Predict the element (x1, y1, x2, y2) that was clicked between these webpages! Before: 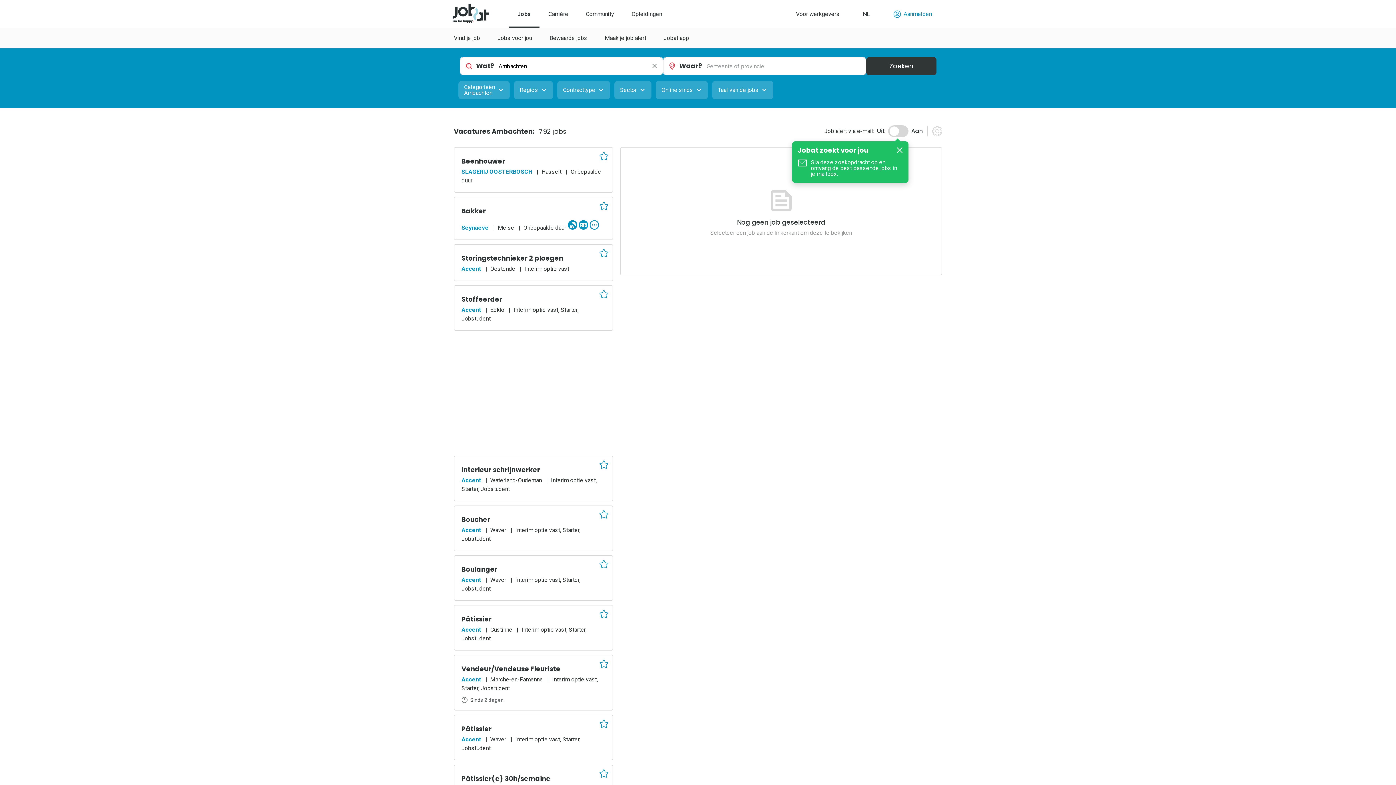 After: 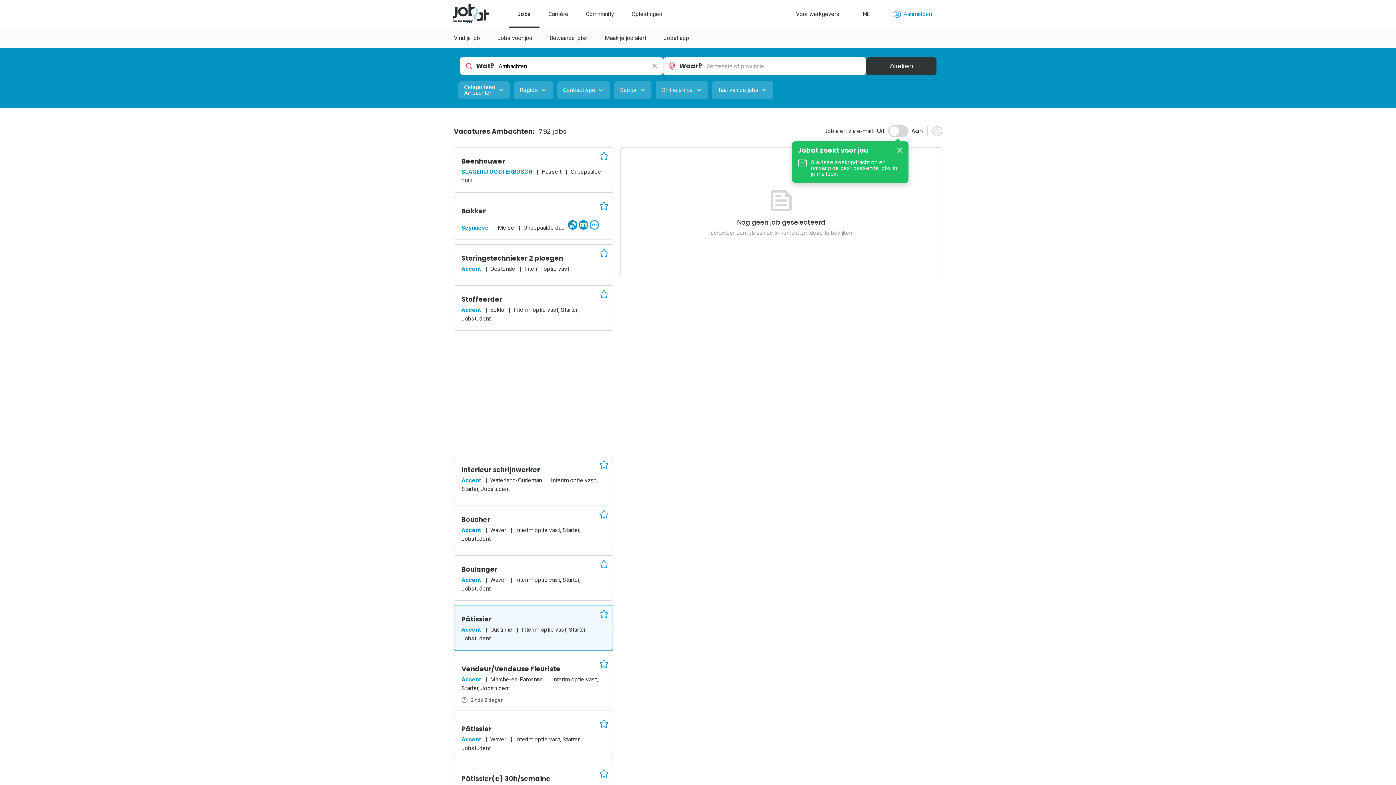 Action: label: Accent bbox: (461, 626, 481, 633)